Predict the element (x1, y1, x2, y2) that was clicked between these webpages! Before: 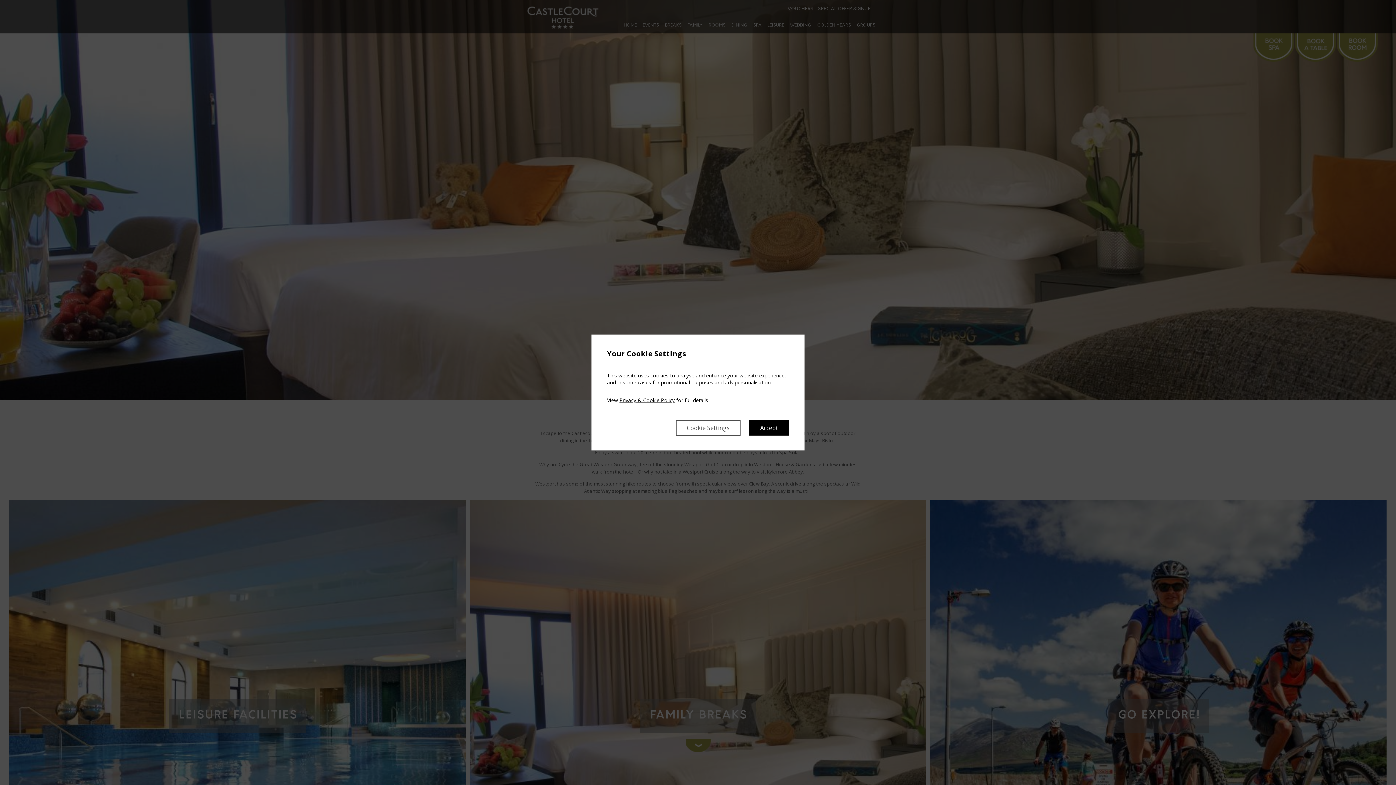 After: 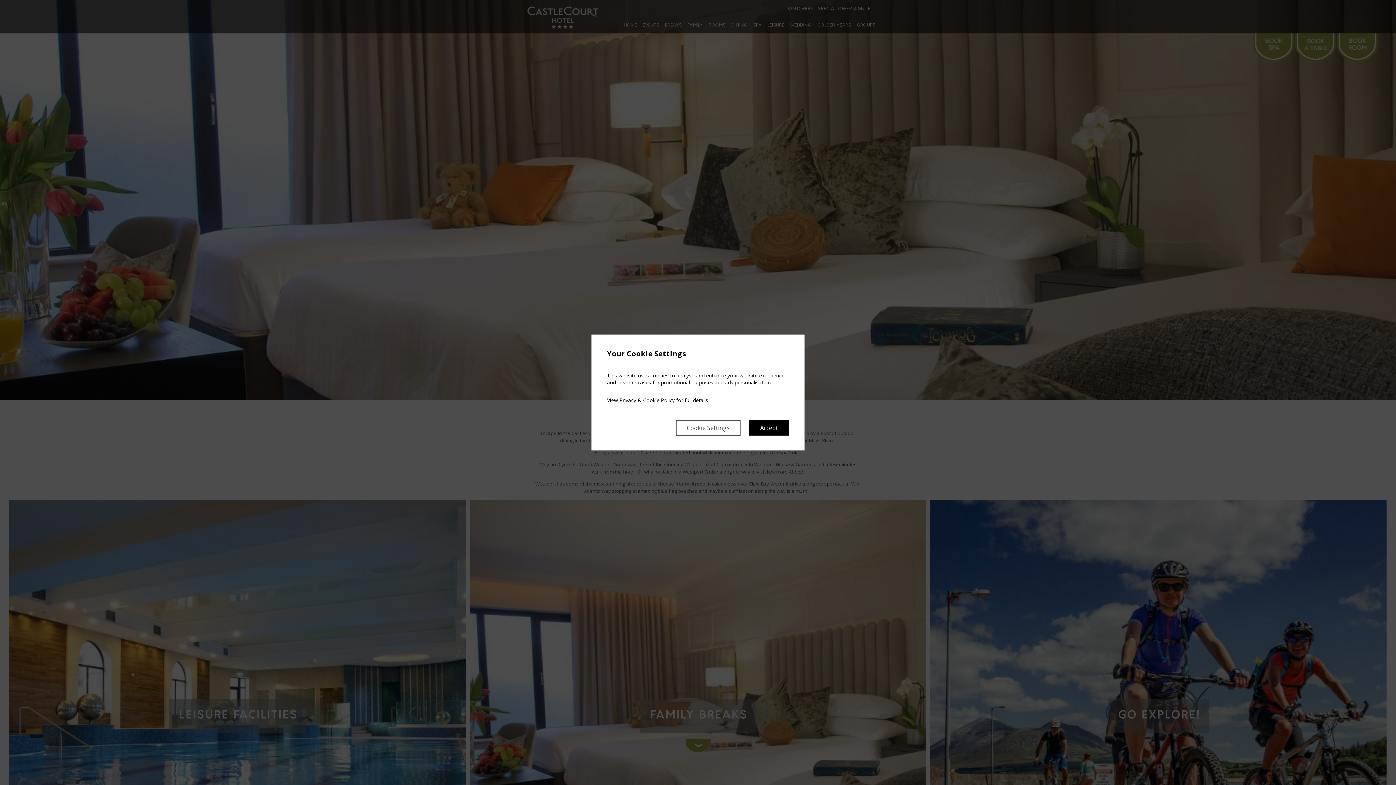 Action: bbox: (619, 396, 674, 403) label: Privacy & Cookie Policy